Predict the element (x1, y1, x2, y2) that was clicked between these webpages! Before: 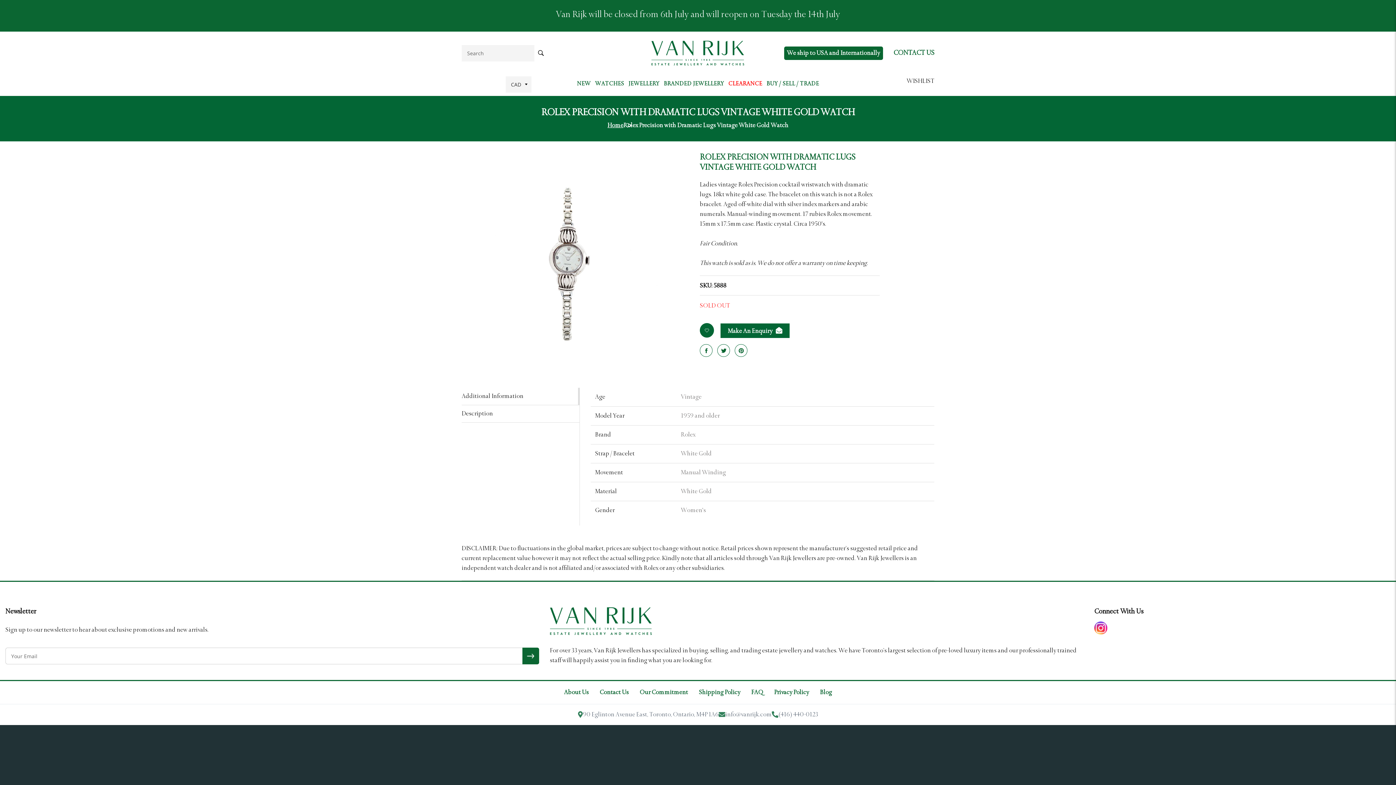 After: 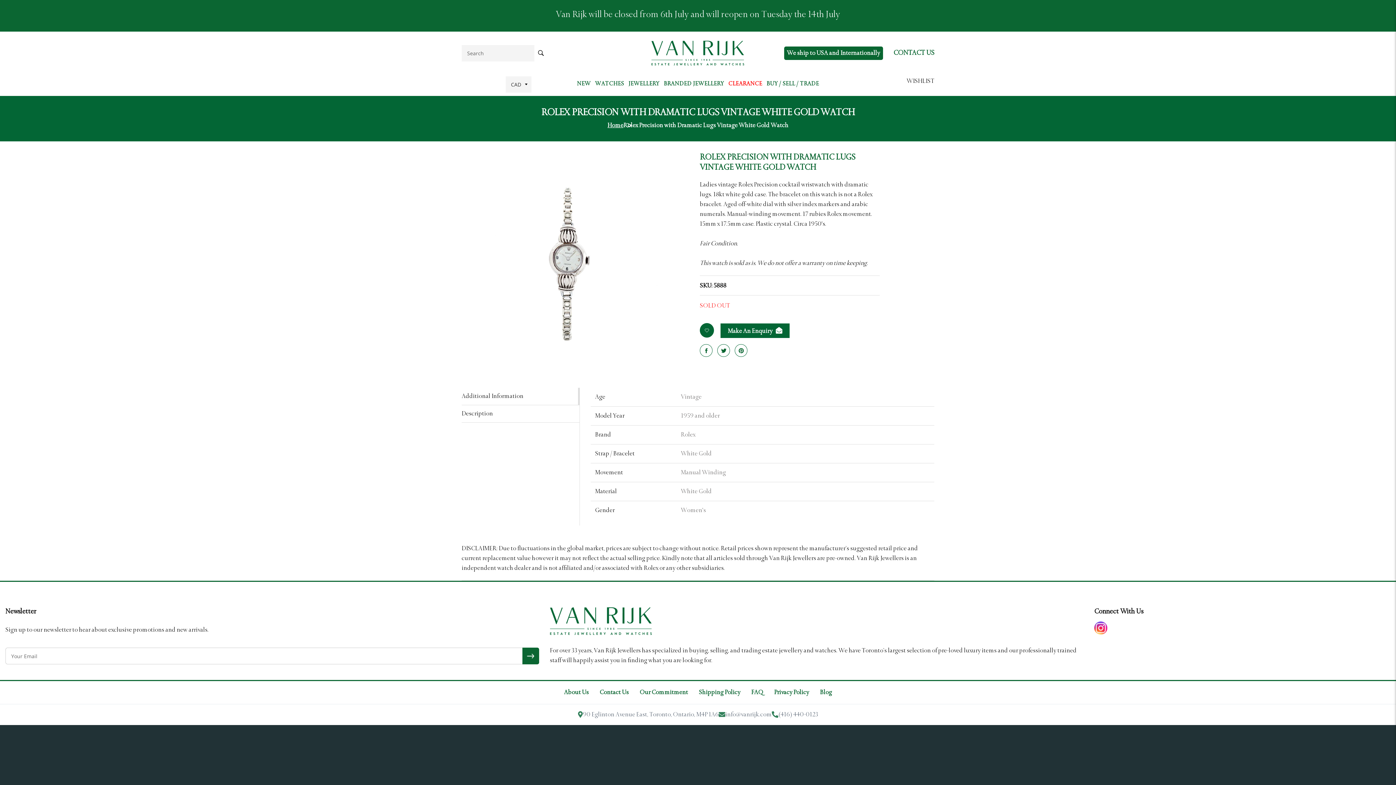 Action: bbox: (1094, 621, 1107, 634)